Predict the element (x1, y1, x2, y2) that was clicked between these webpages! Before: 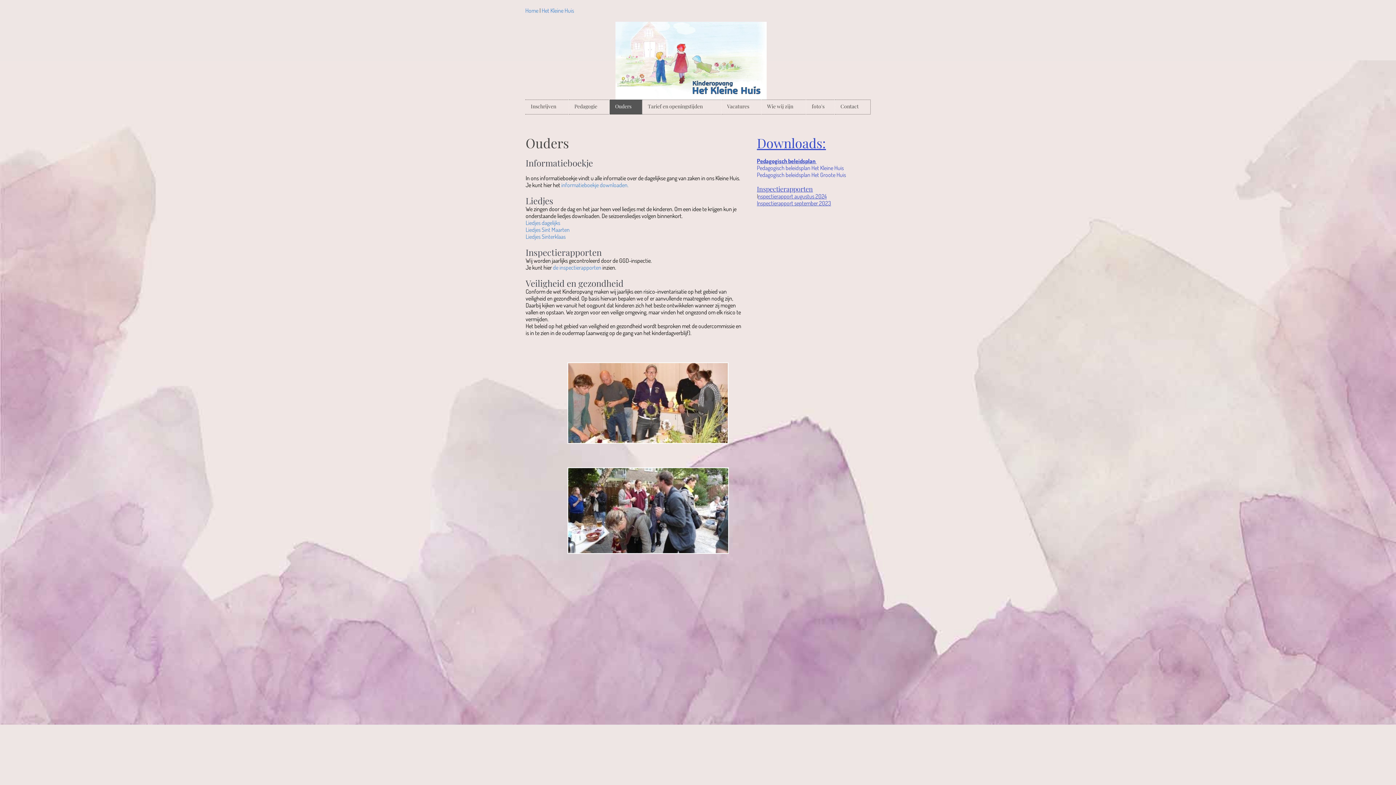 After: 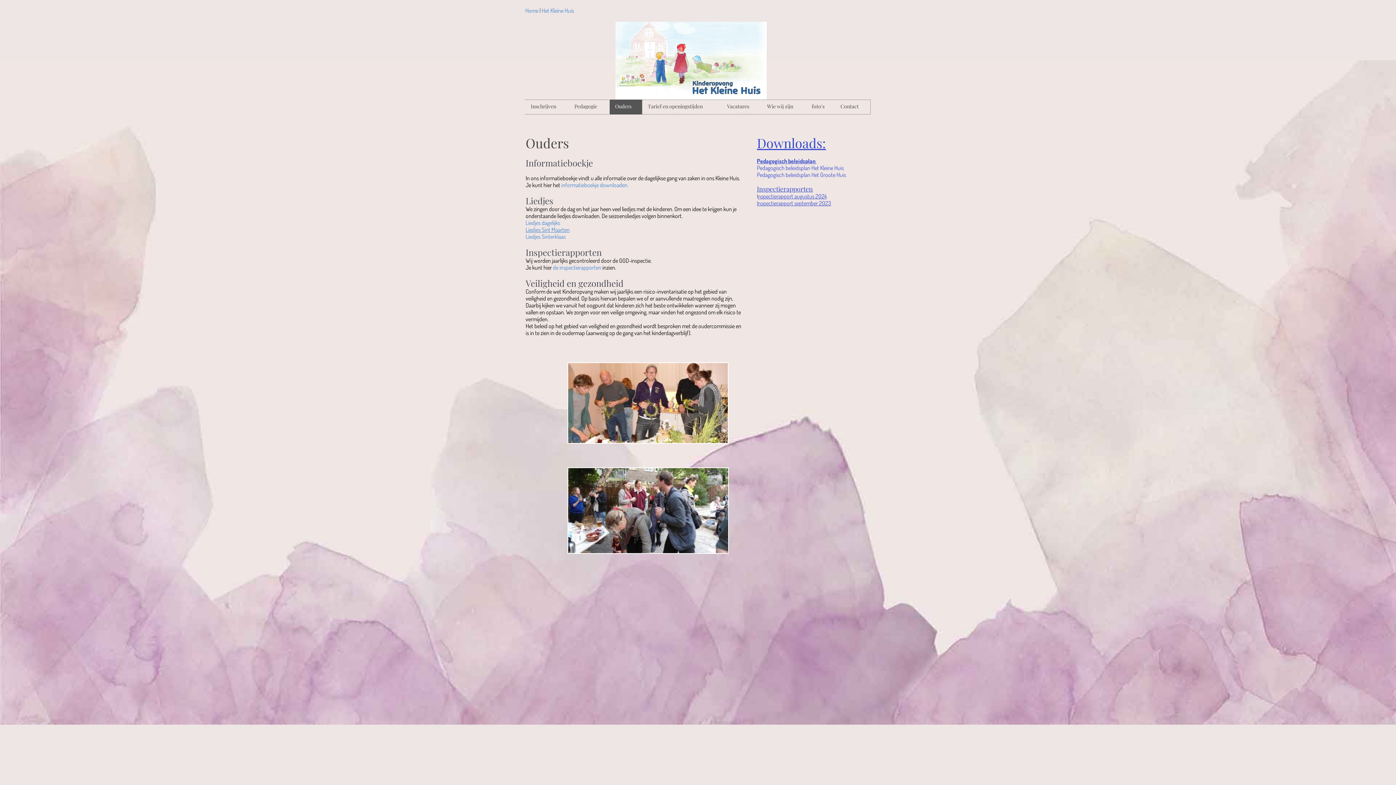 Action: bbox: (525, 226, 569, 233) label: Liedjes Sint Maarten